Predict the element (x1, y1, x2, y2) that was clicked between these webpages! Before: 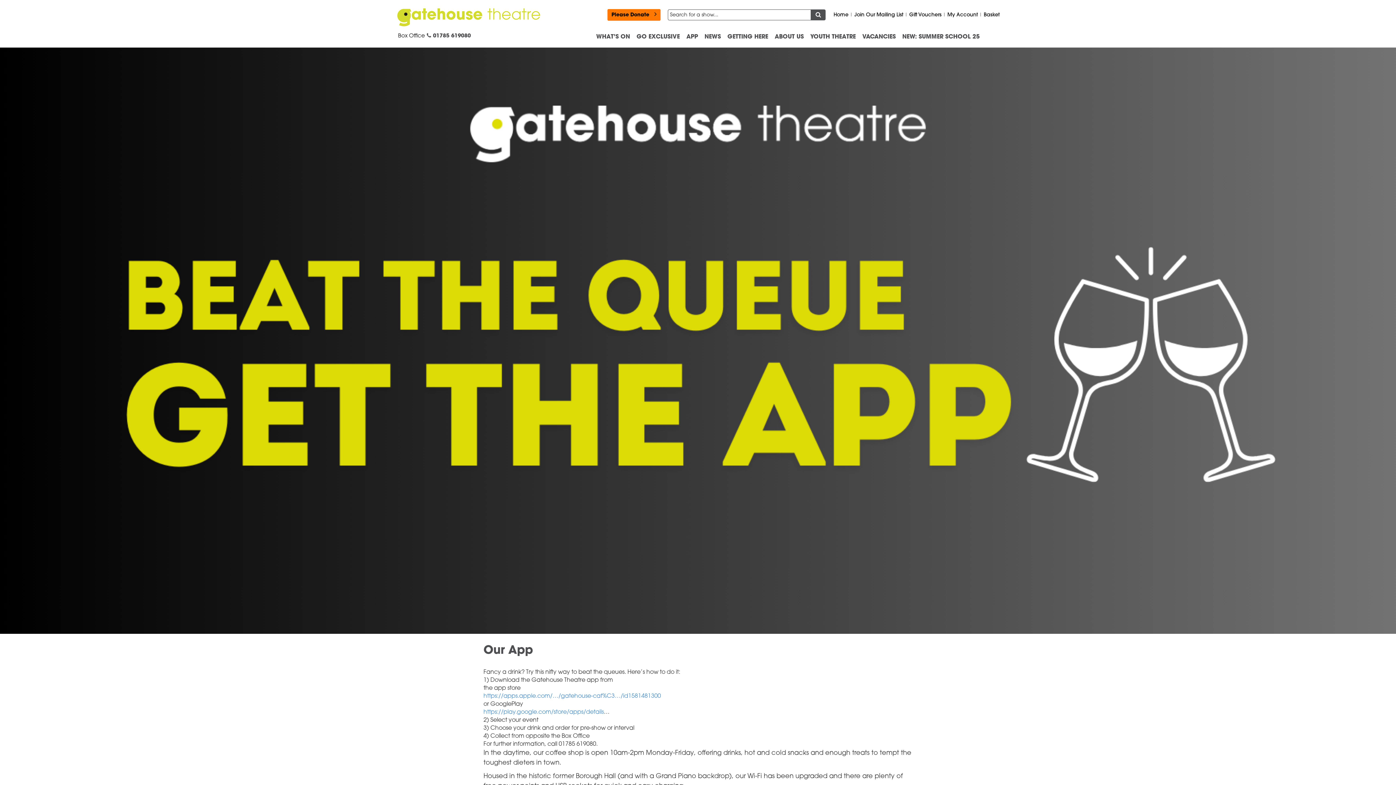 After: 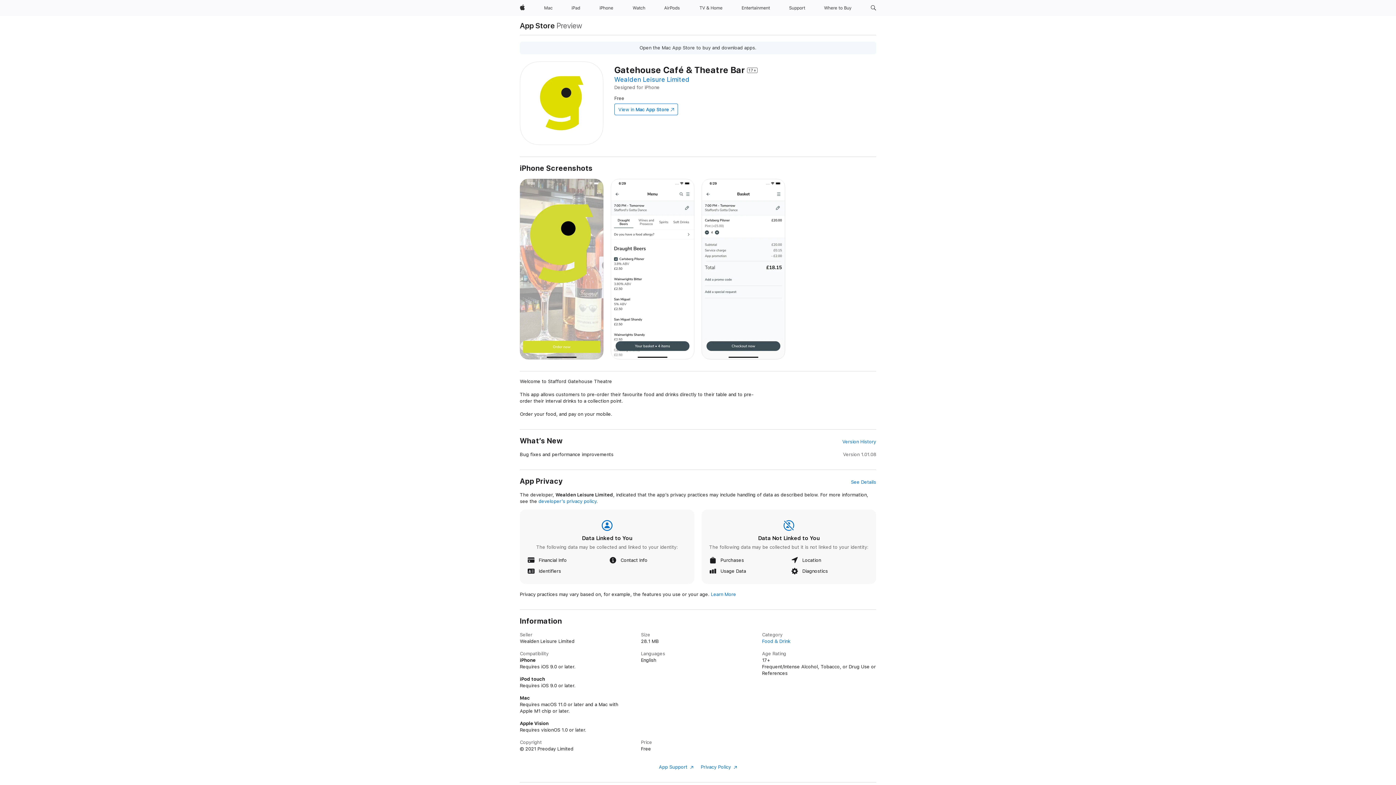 Action: label: https://apps.apple.com/…/gatehouse-caf%C3…/id1581481300 bbox: (483, 693, 661, 699)